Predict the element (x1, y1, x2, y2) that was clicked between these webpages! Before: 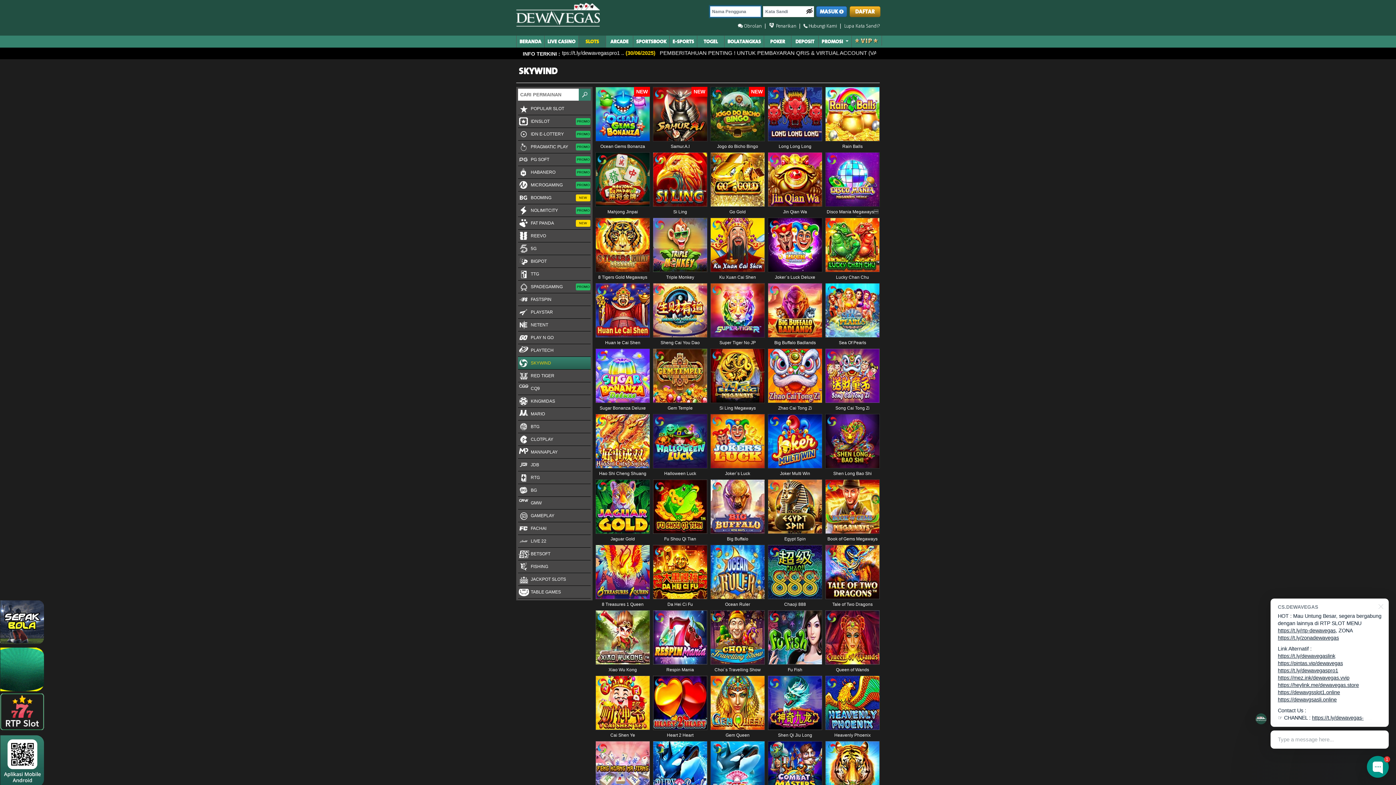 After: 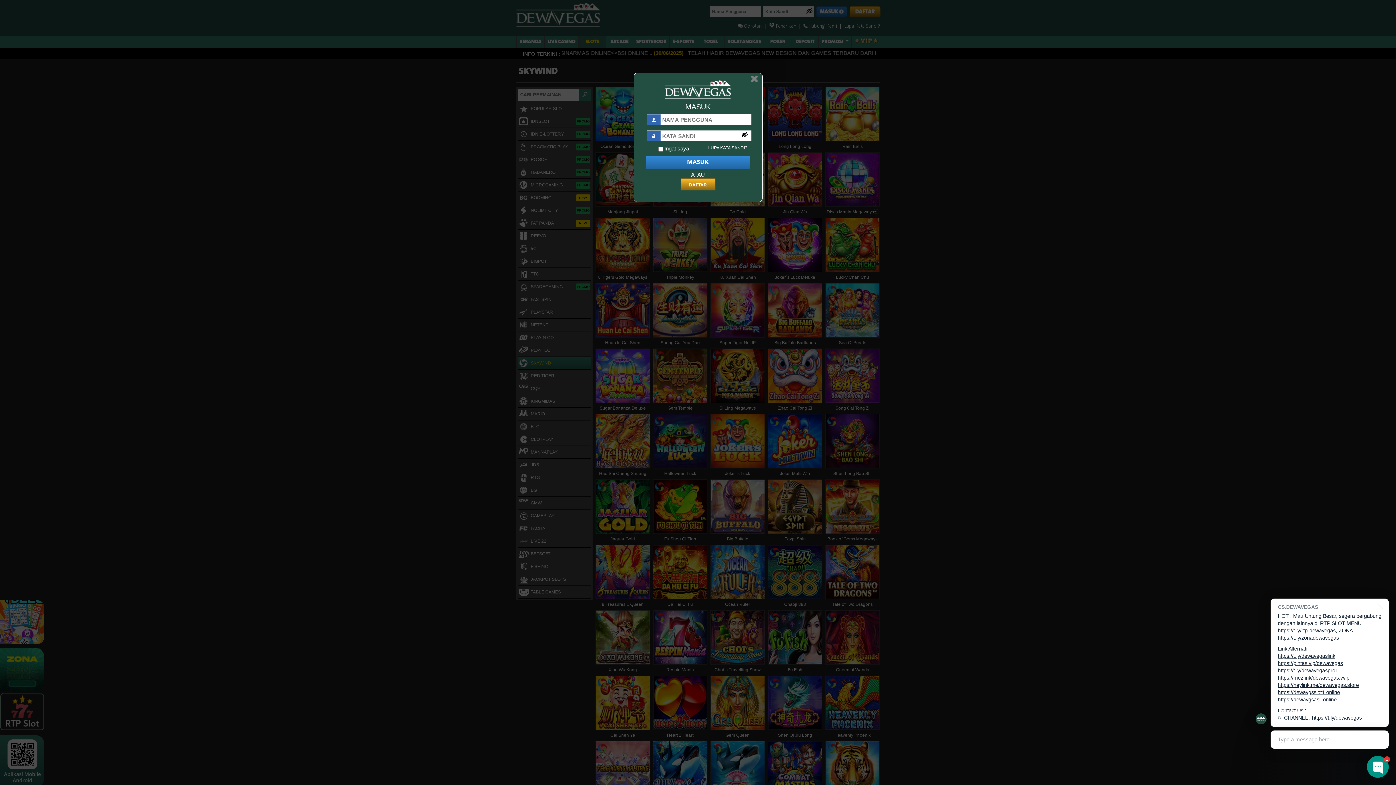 Action: label: MAINKAN bbox: (834, 569, 870, 574)